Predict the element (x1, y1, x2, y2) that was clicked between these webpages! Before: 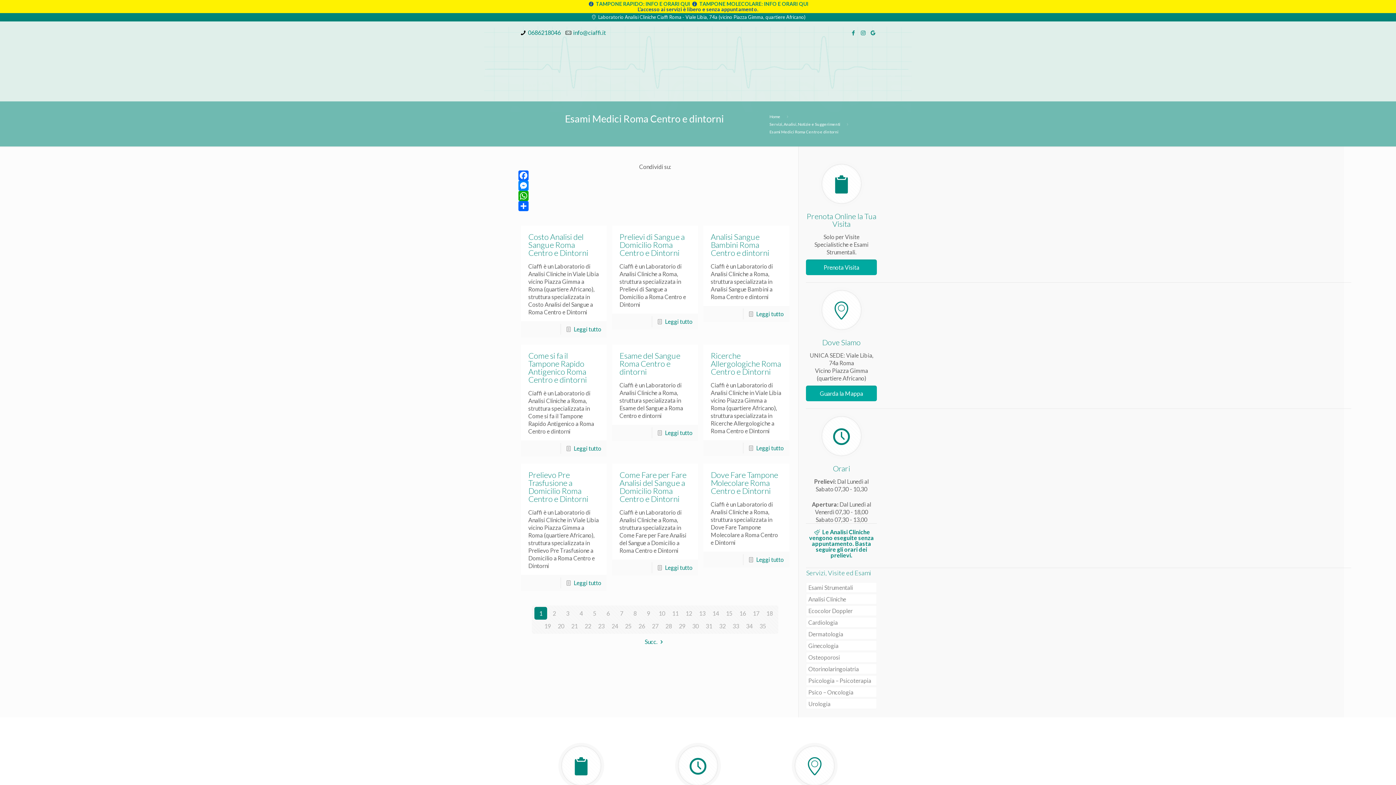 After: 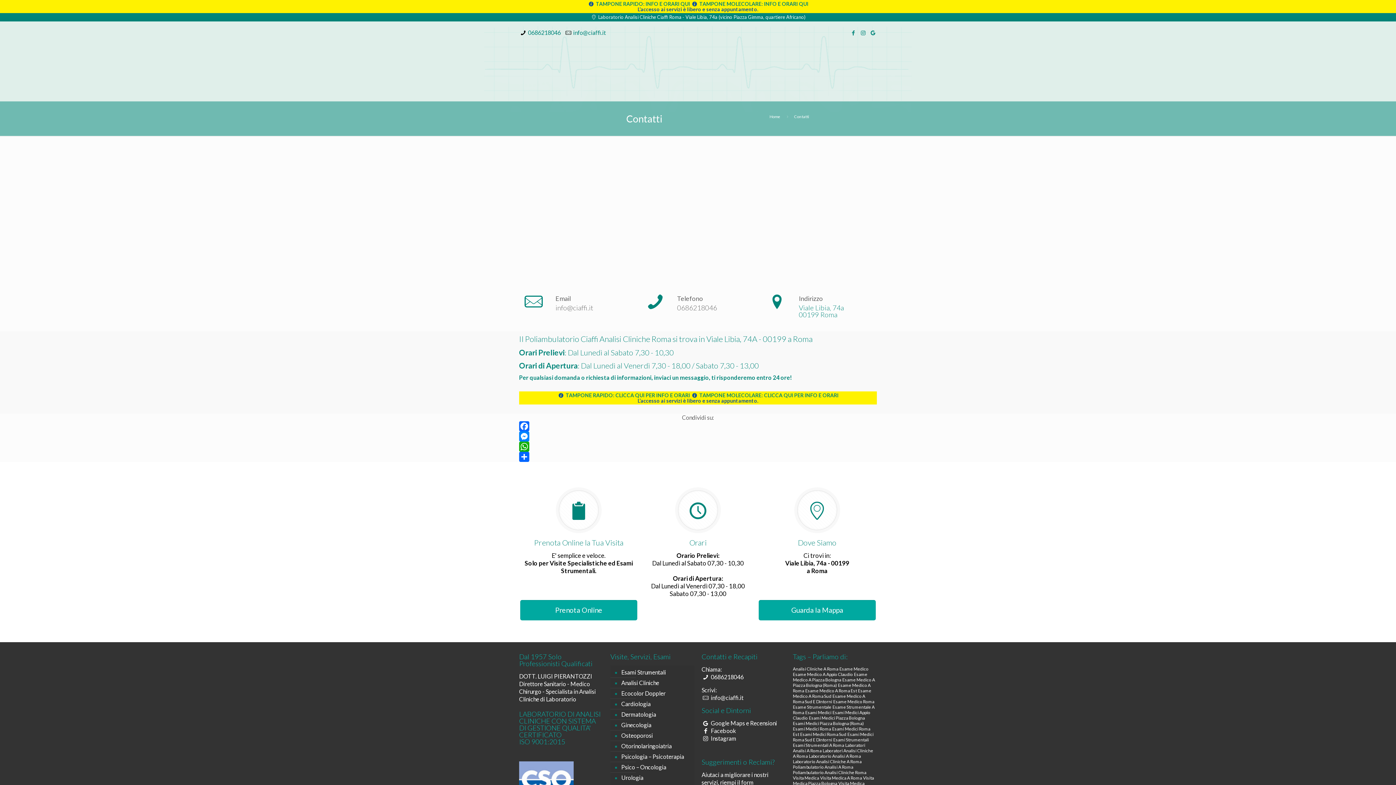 Action: label: Guarda la Mappa bbox: (806, 385, 877, 401)